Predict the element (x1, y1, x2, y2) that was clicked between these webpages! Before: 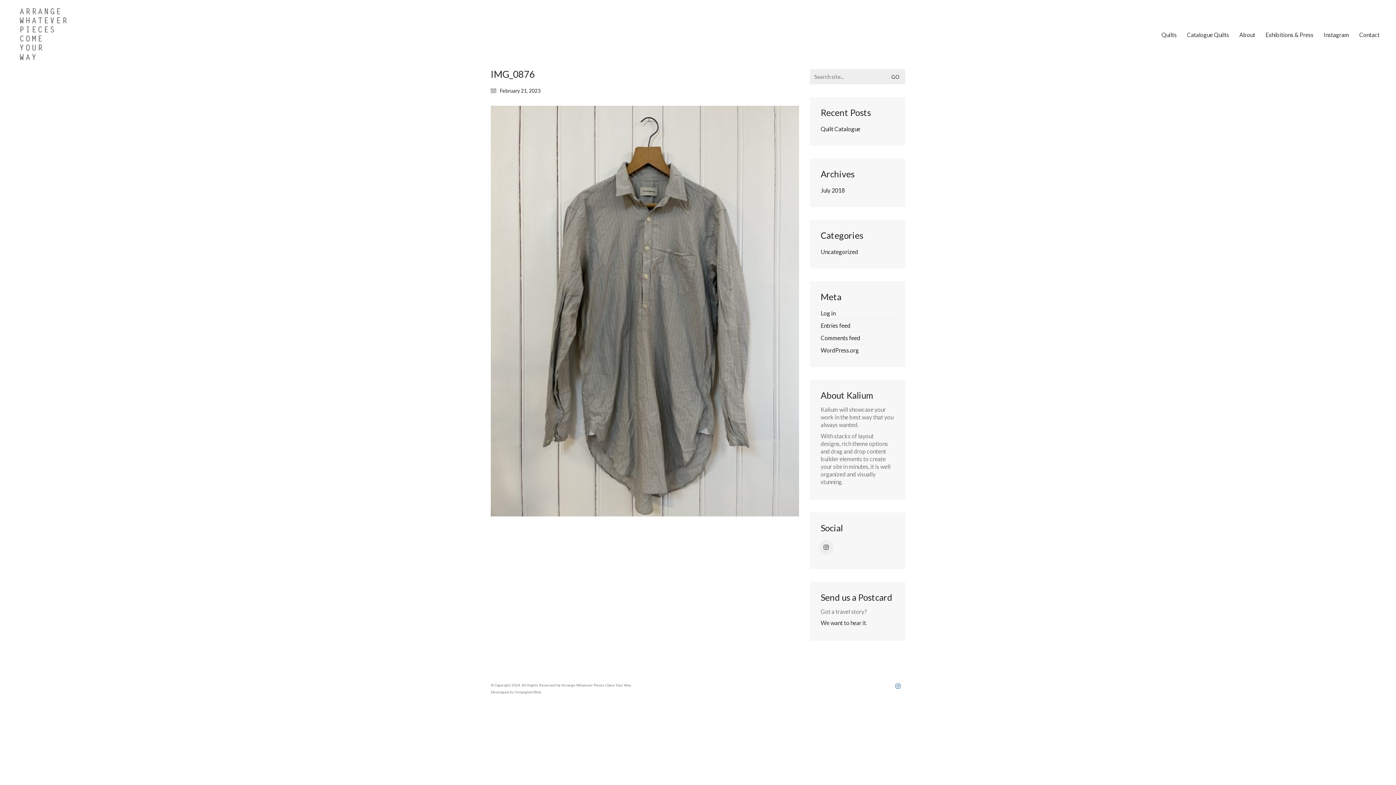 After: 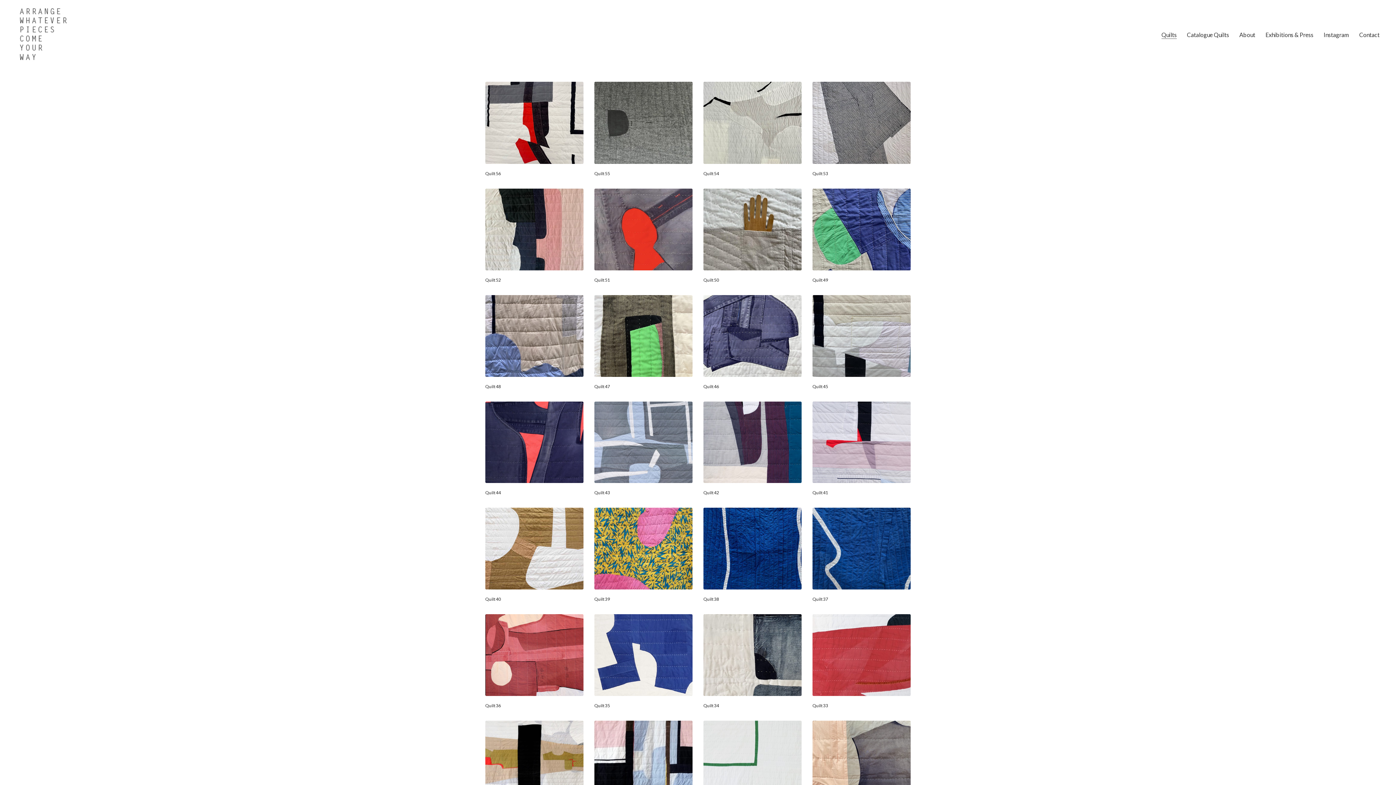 Action: bbox: (16, 7, 70, 61)